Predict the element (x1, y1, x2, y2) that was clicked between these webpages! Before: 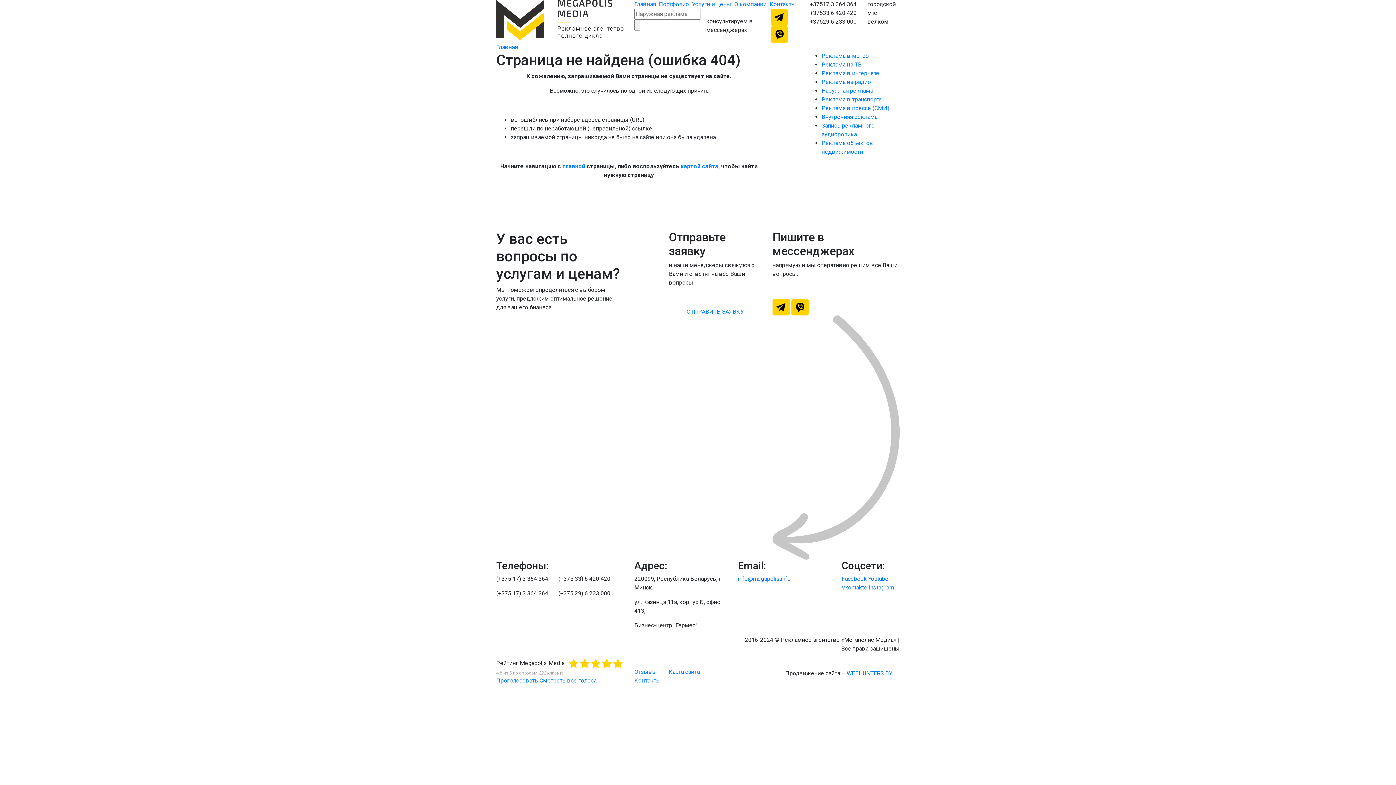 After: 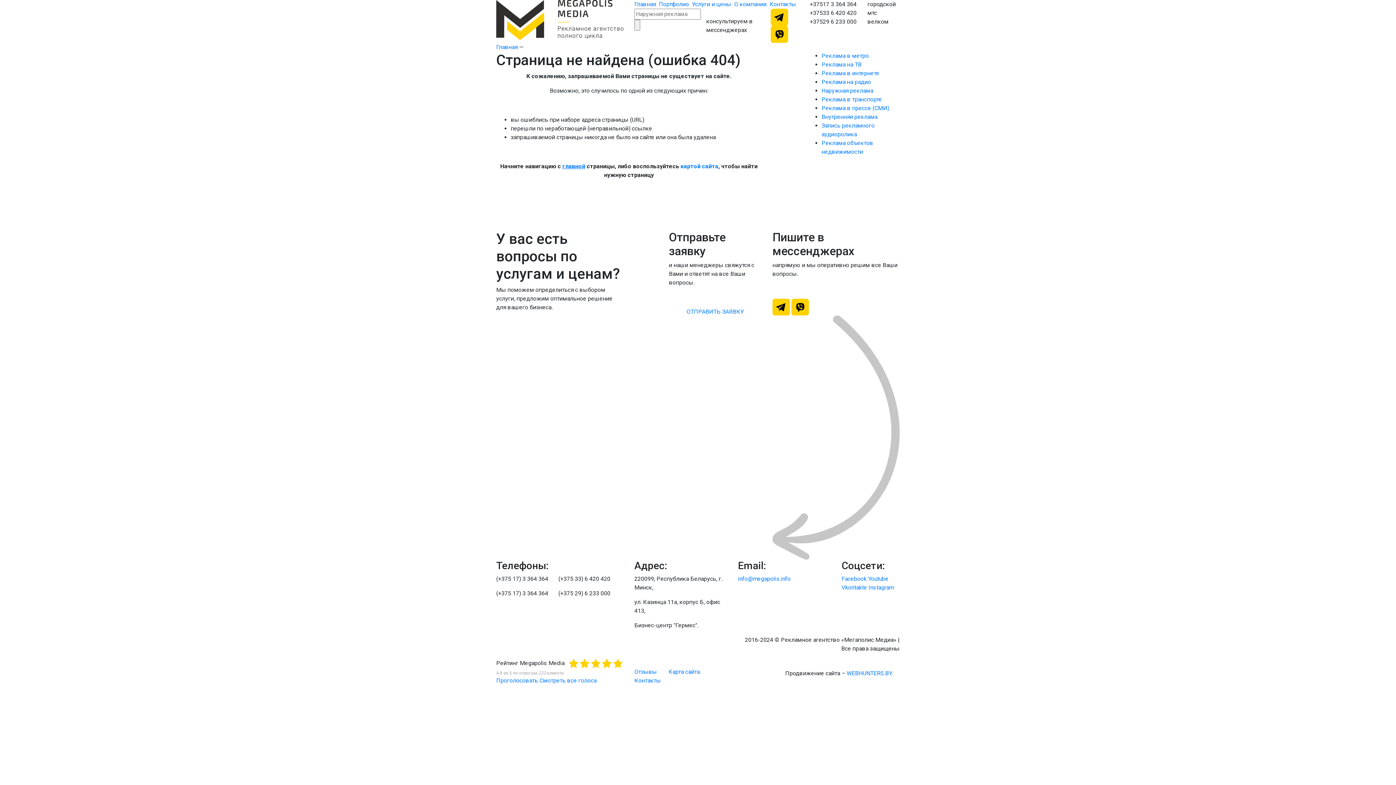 Action: label: Отзывы bbox: (634, 668, 657, 675)